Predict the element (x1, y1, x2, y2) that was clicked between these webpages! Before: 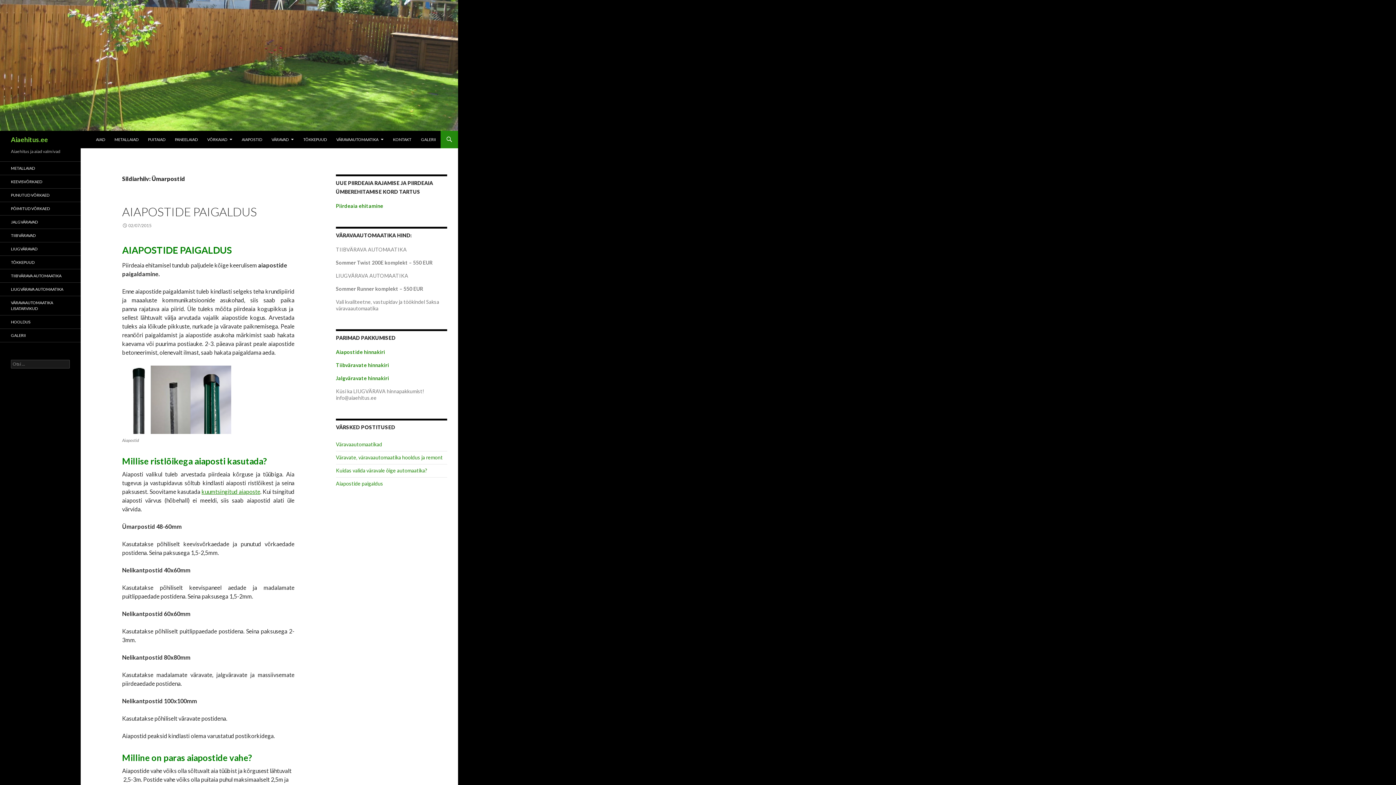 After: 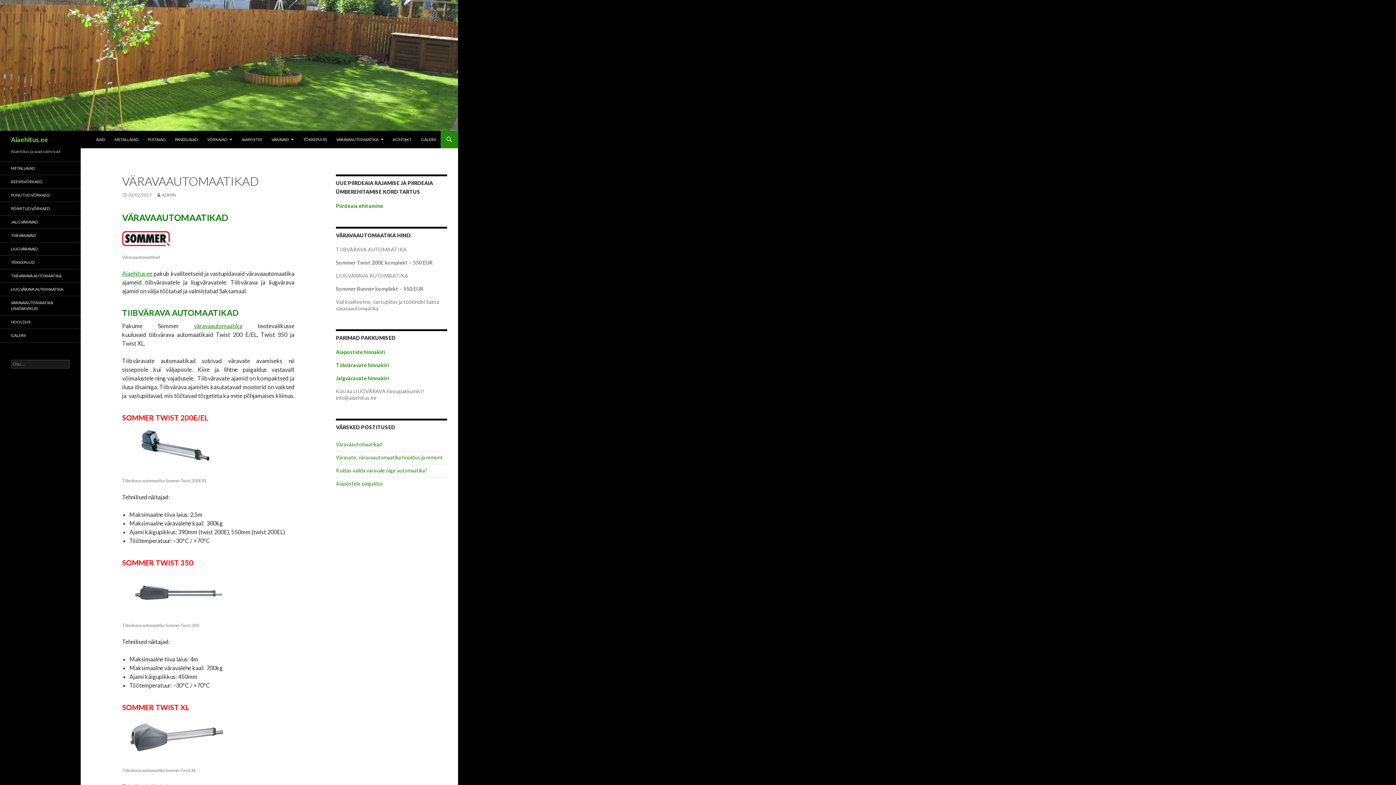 Action: bbox: (336, 441, 382, 447) label: Väravaautomaatikad